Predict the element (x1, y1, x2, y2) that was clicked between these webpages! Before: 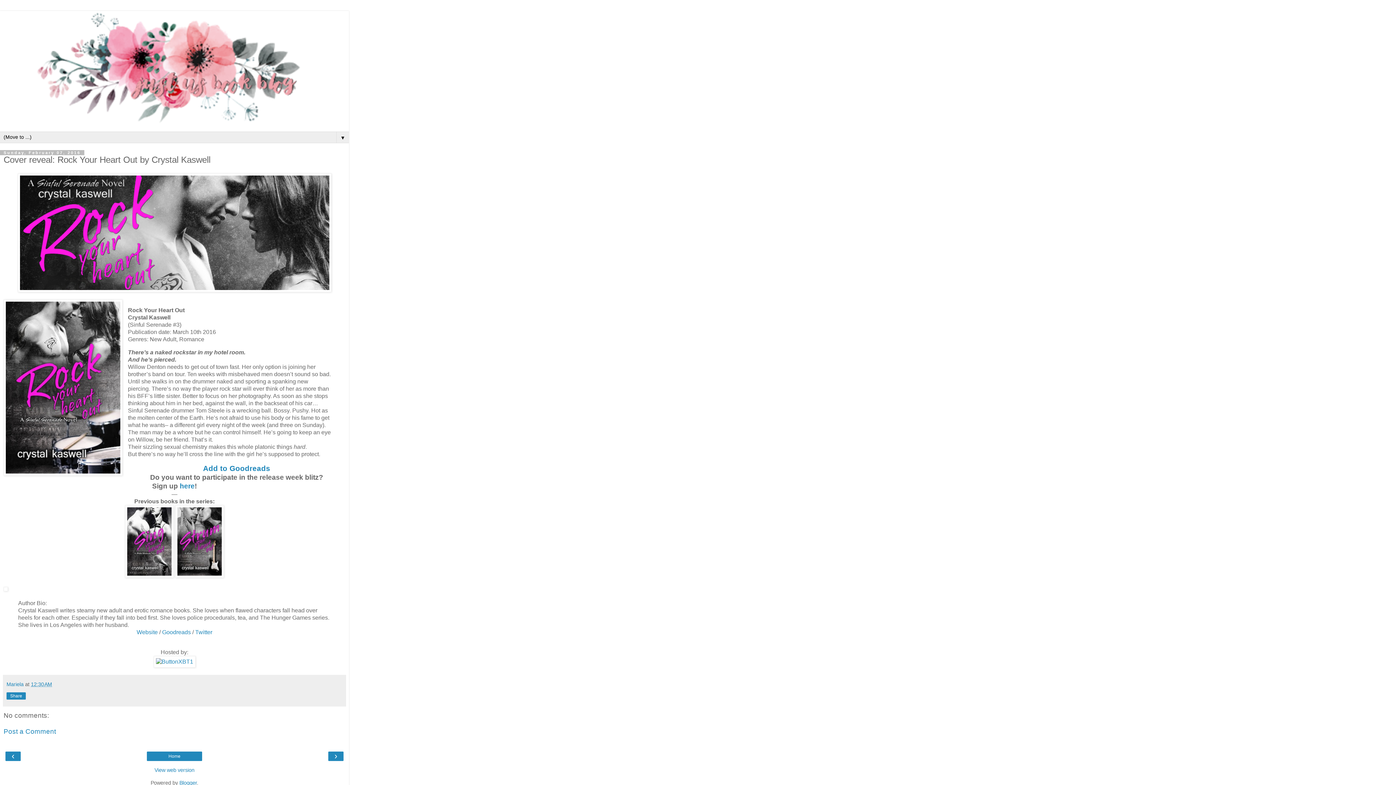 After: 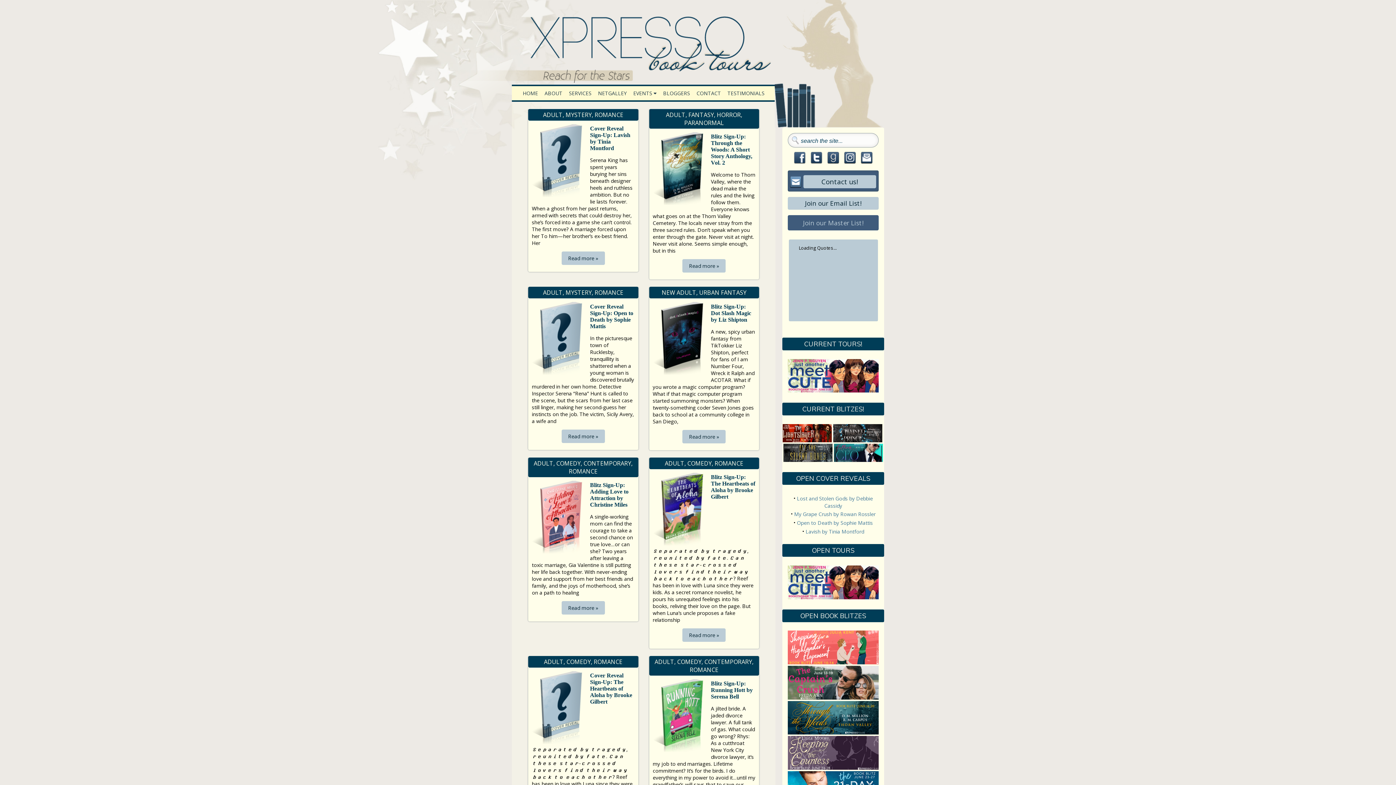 Action: bbox: (153, 658, 195, 665)